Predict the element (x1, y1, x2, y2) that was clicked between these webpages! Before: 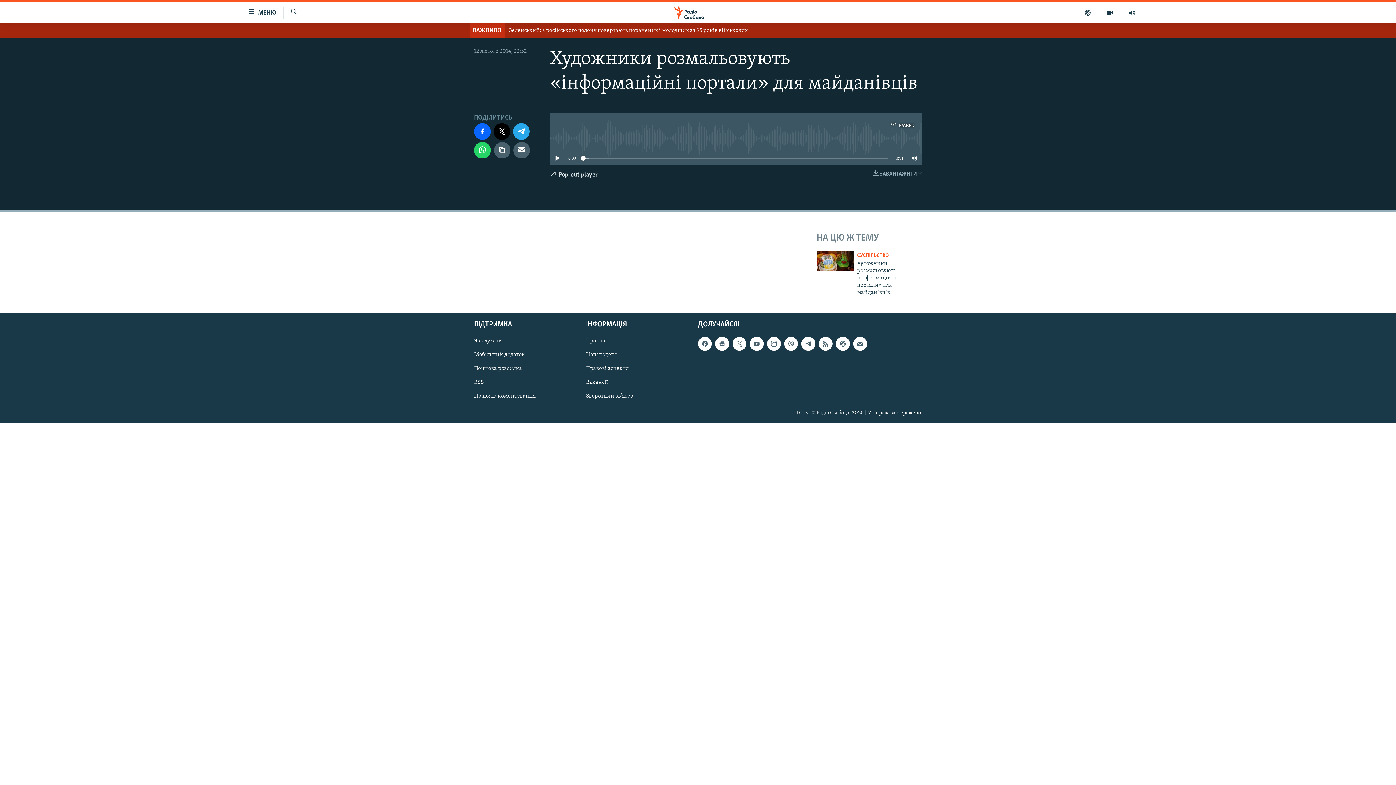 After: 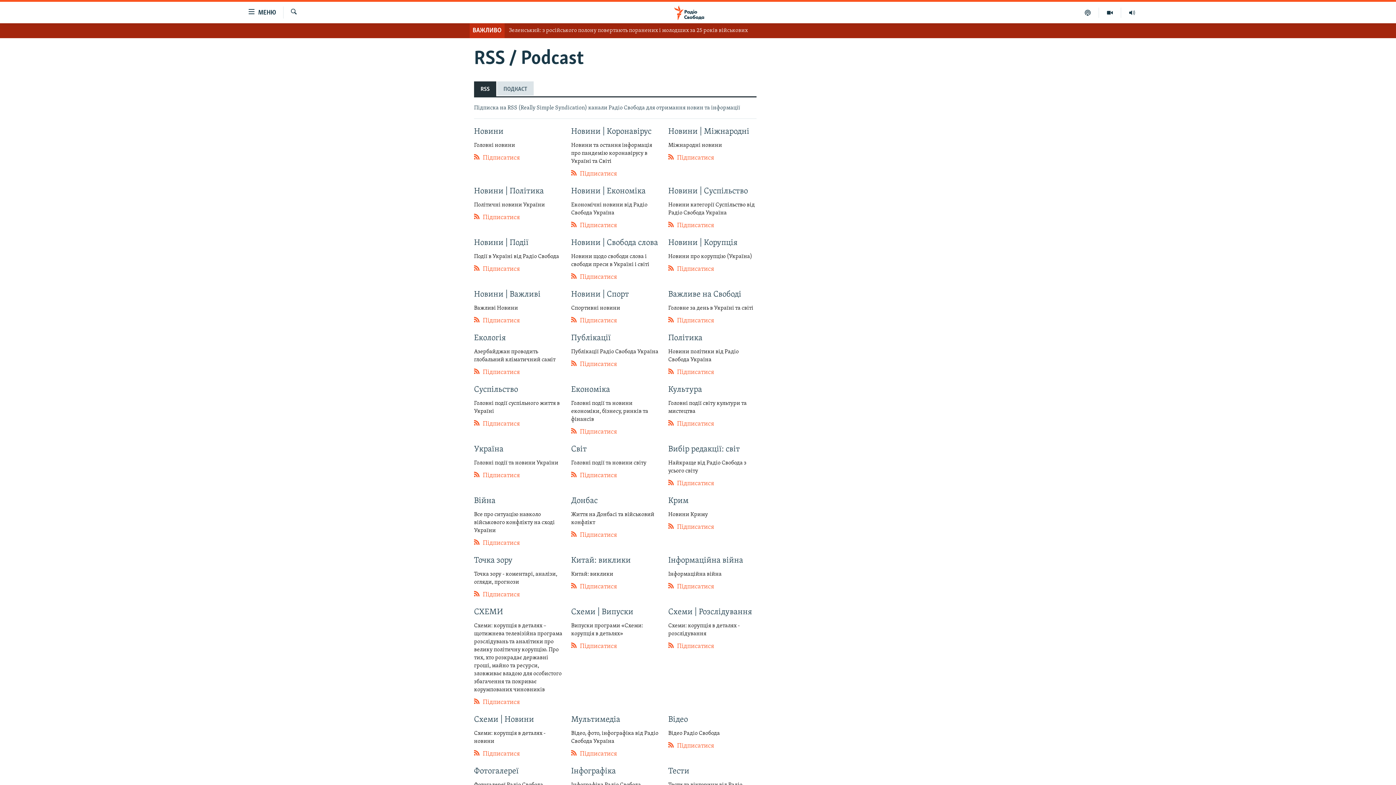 Action: bbox: (818, 336, 832, 350)